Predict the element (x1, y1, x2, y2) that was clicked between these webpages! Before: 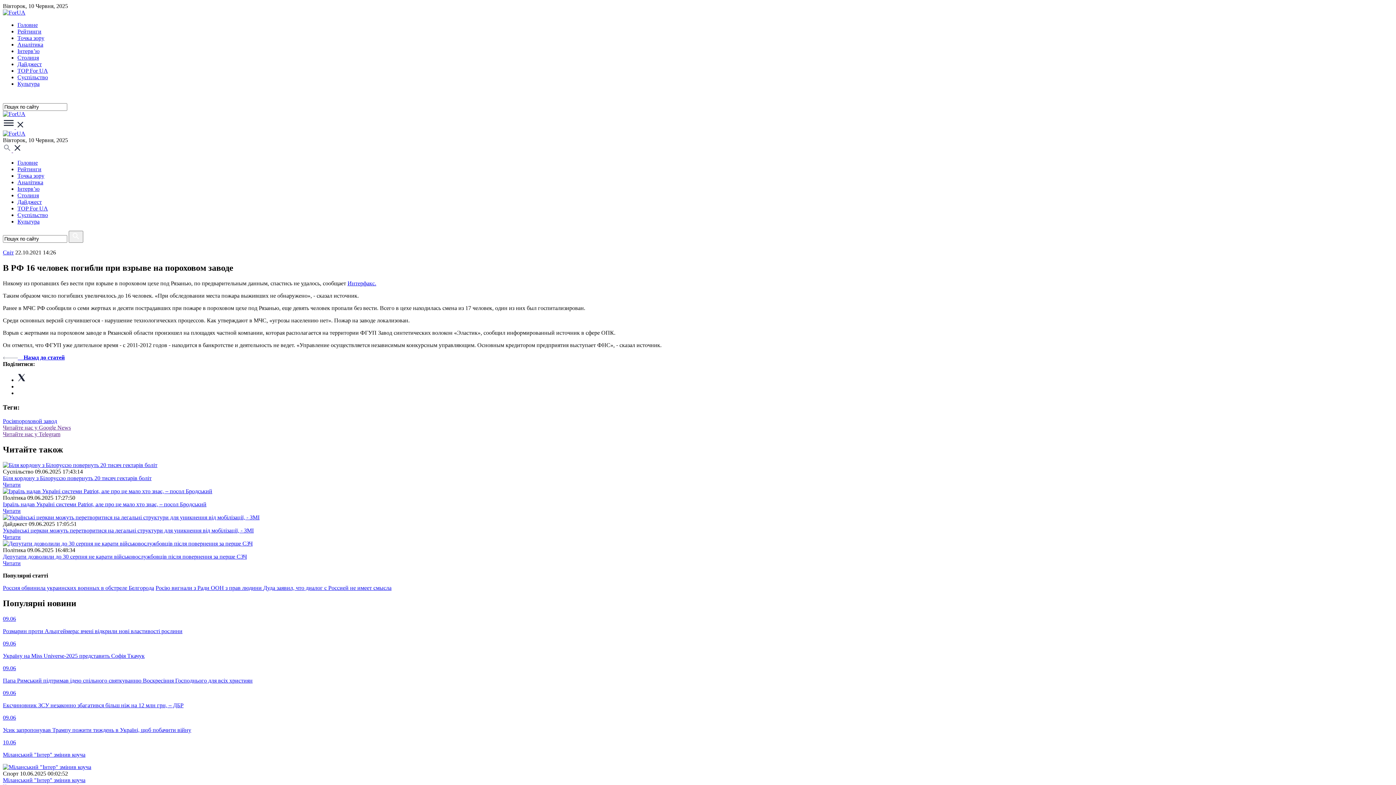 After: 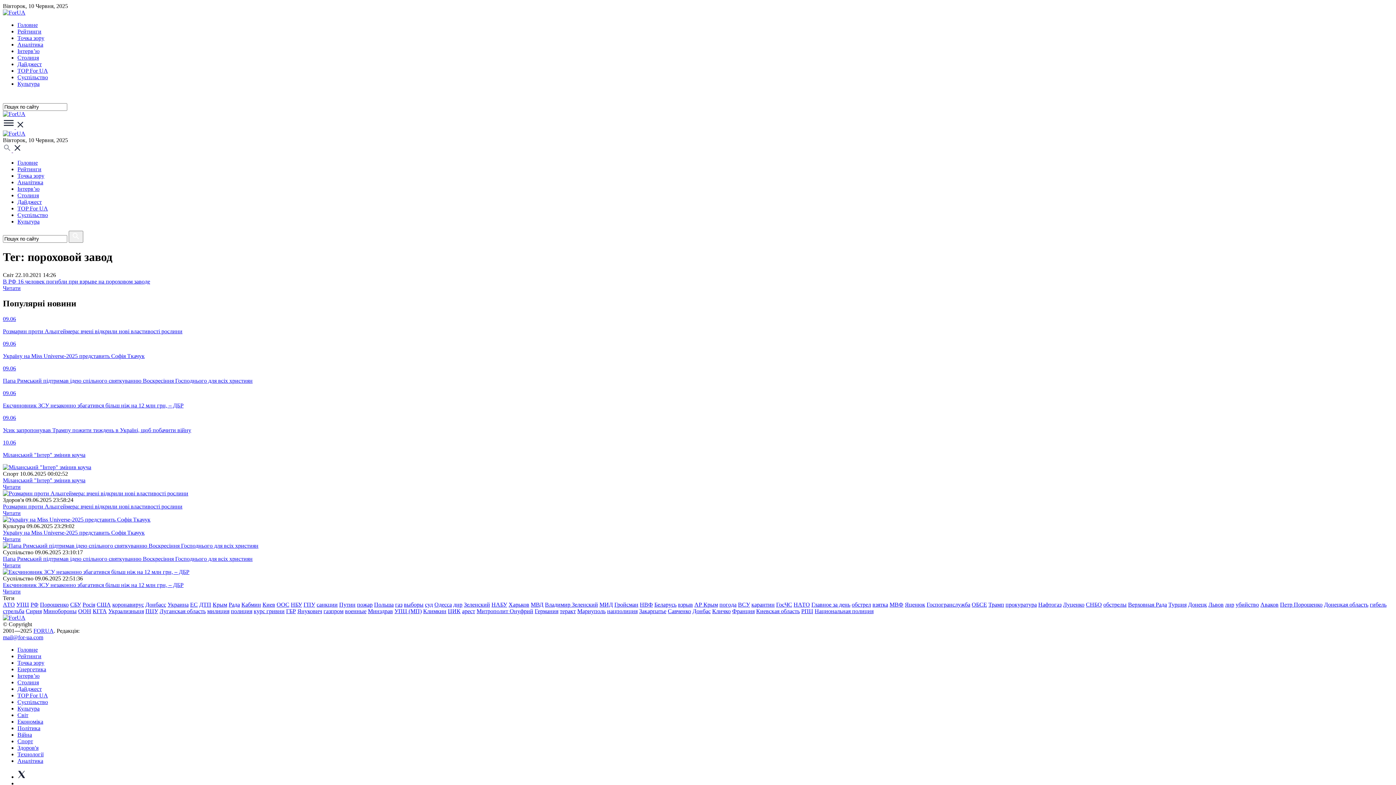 Action: label: пороховой завод bbox: (15, 418, 57, 424)